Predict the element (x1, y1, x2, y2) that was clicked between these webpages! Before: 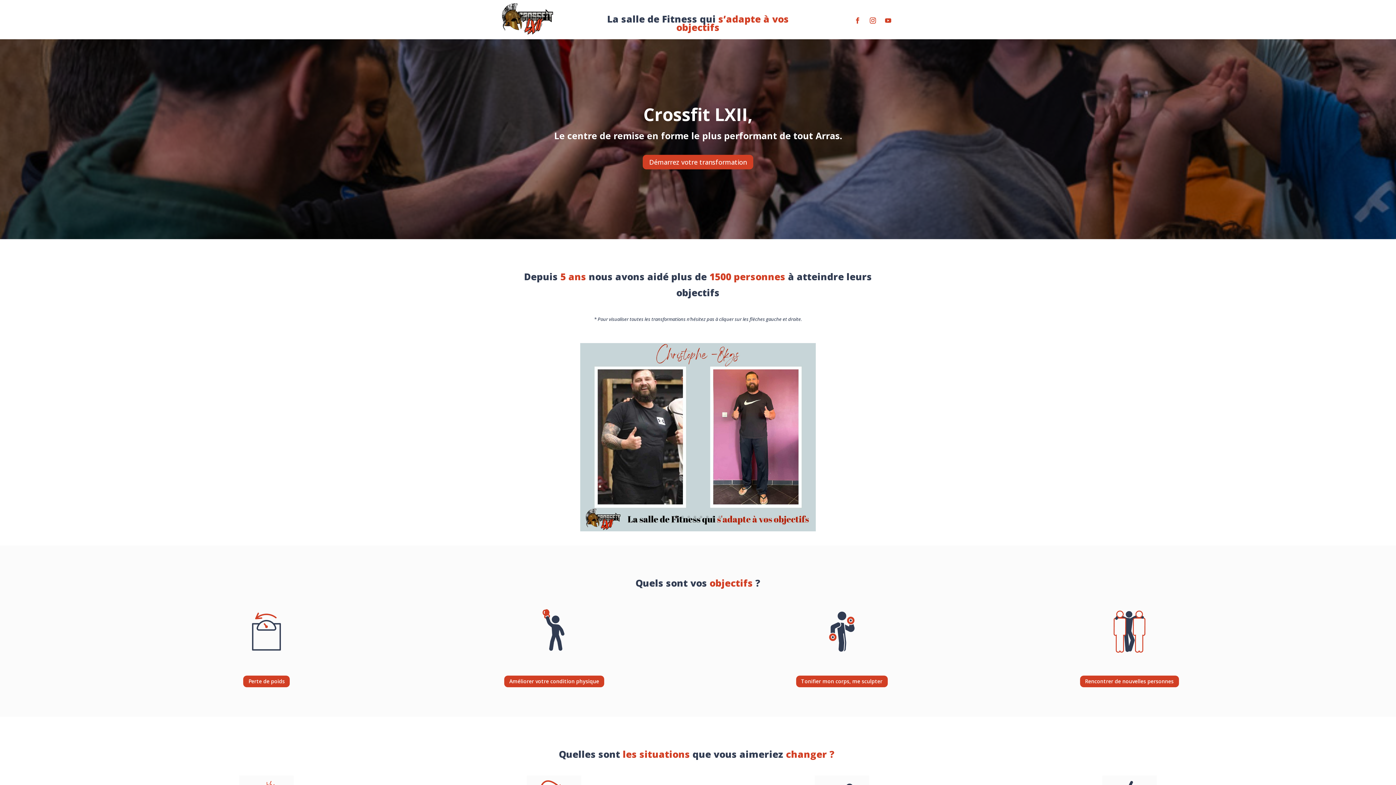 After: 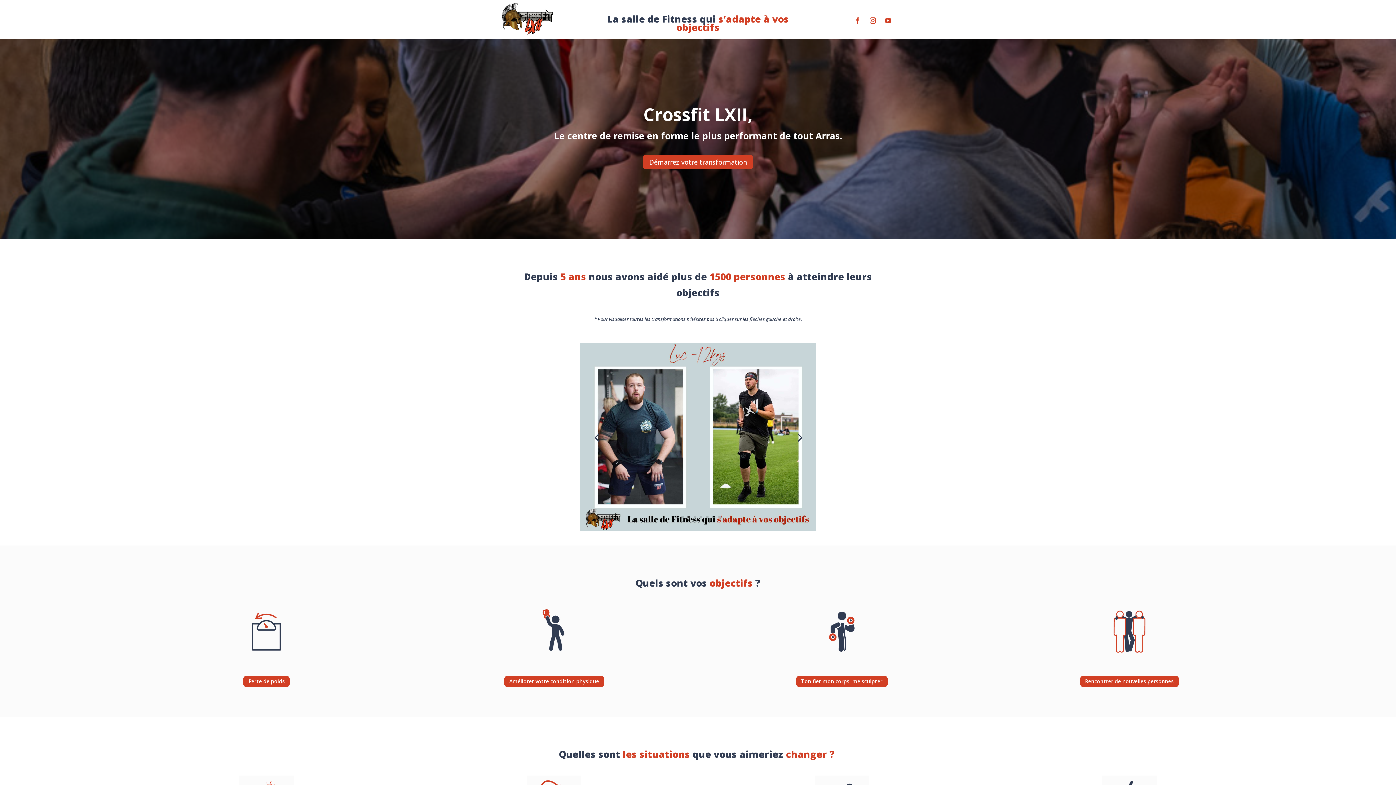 Action: bbox: (687, 516, 690, 518) label: 3